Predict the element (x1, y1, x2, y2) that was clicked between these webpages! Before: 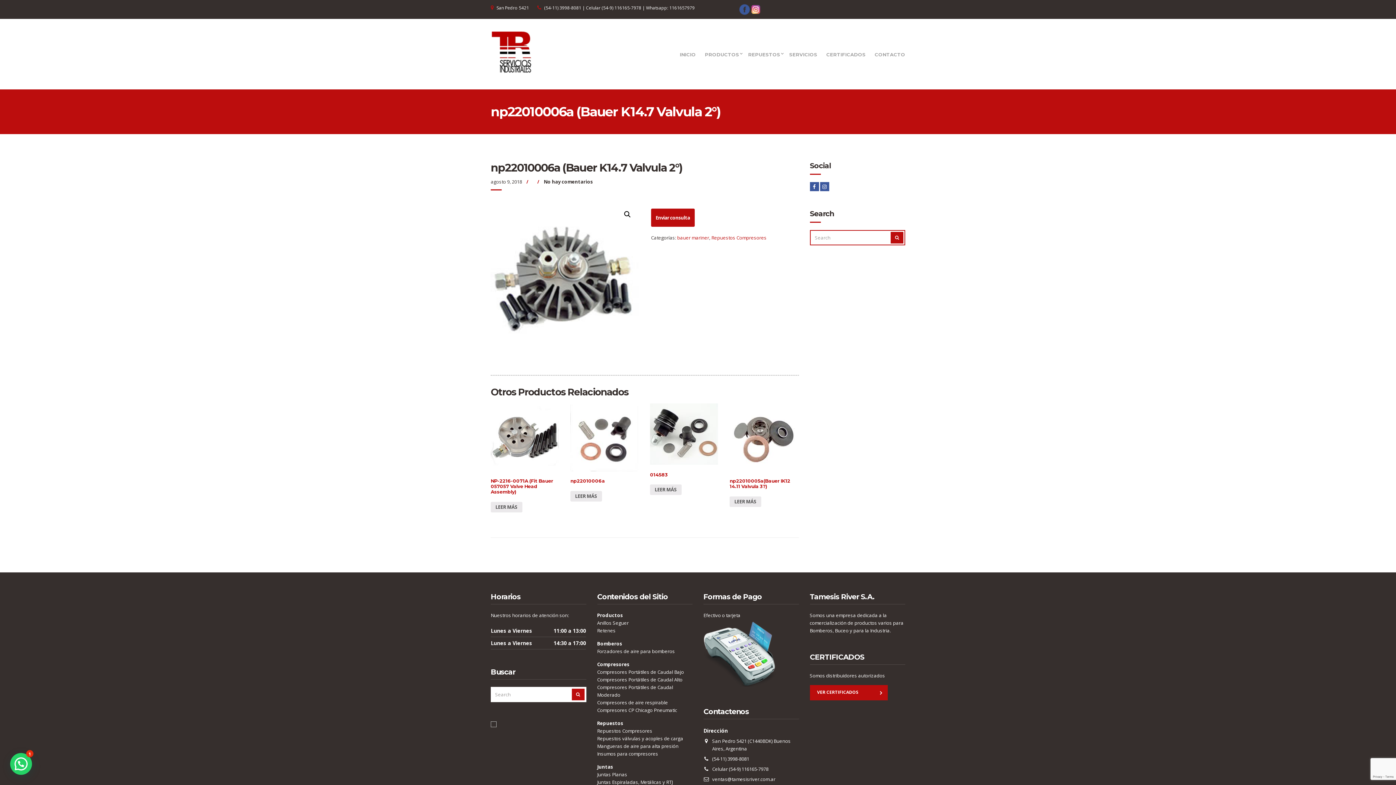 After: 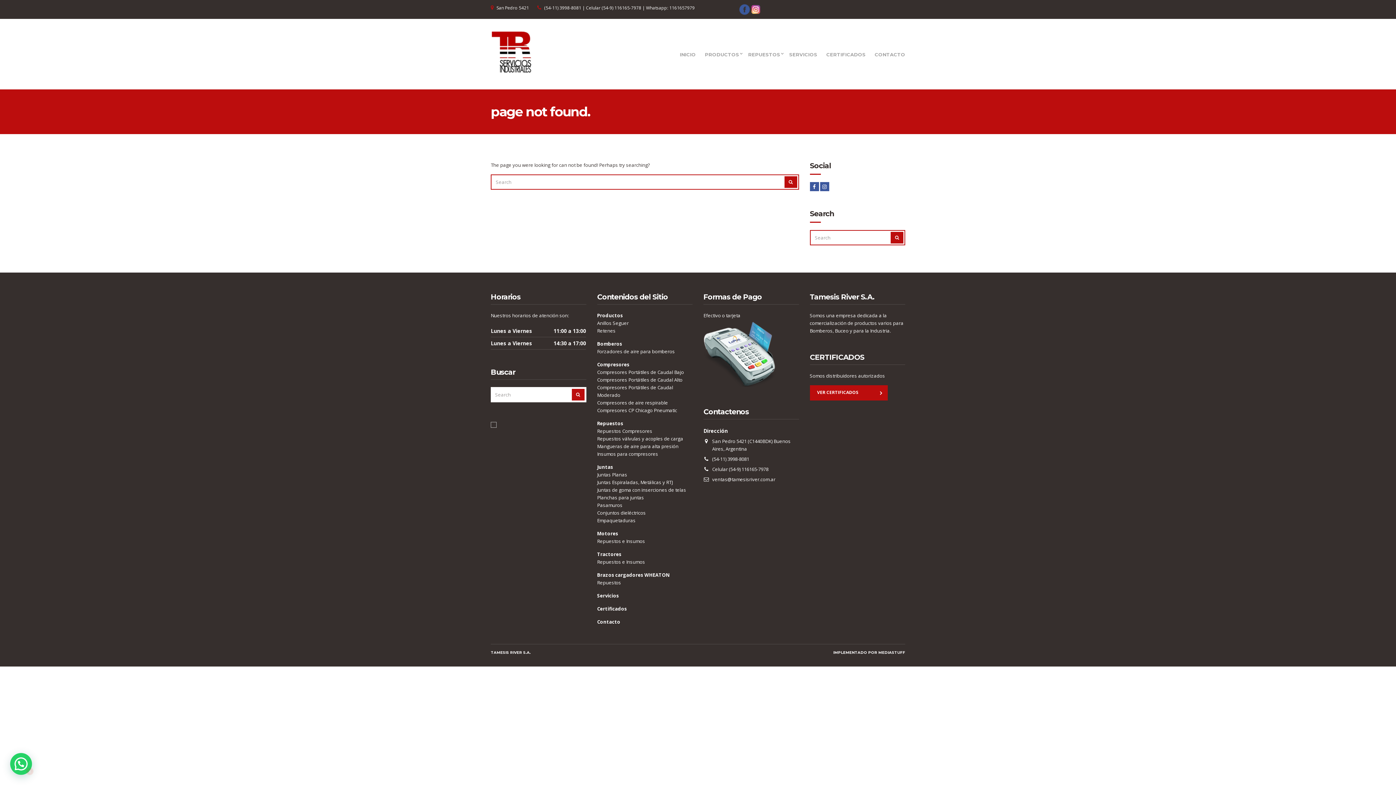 Action: bbox: (597, 735, 683, 742) label: Repuestos válvulas y acoples de carga